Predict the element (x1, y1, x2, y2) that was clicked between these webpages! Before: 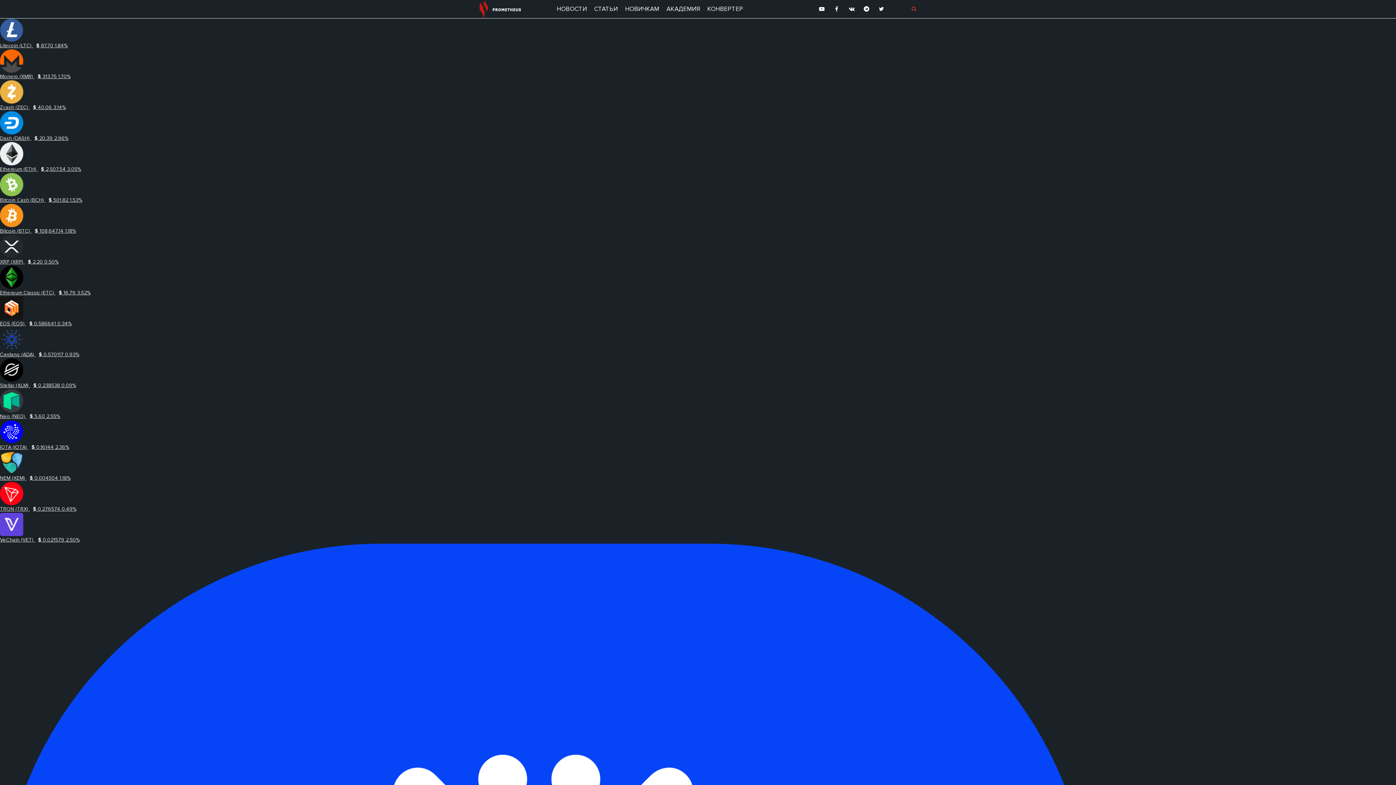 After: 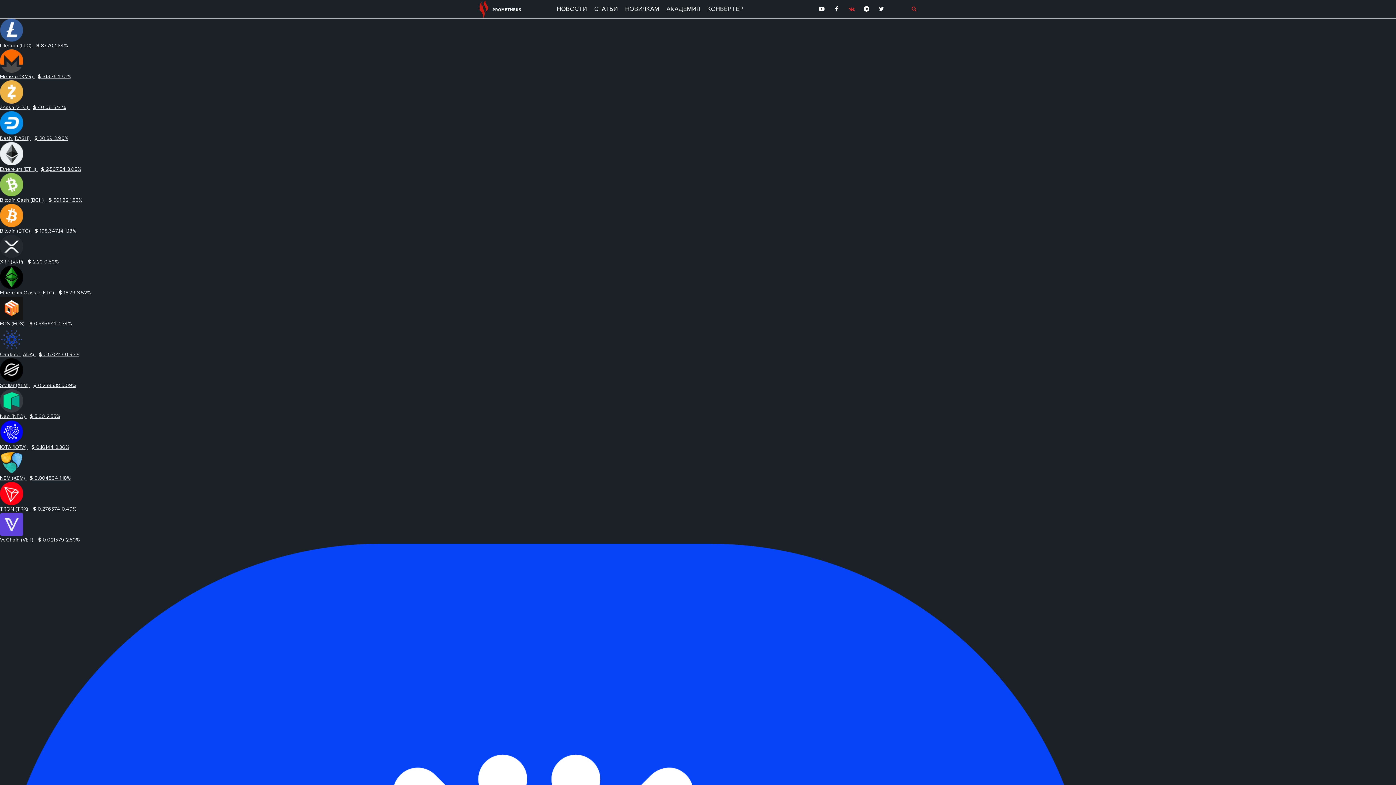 Action: bbox: (847, 5, 855, 12)